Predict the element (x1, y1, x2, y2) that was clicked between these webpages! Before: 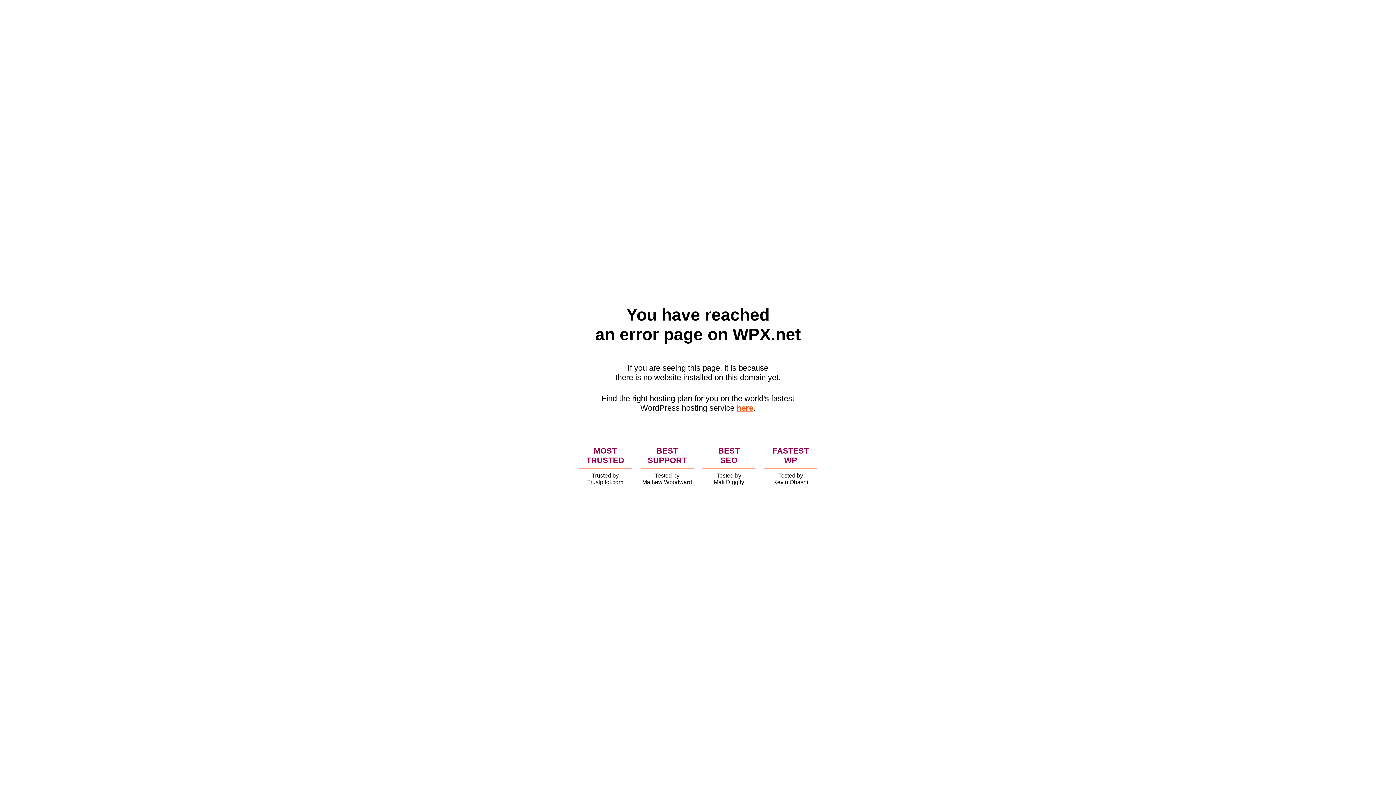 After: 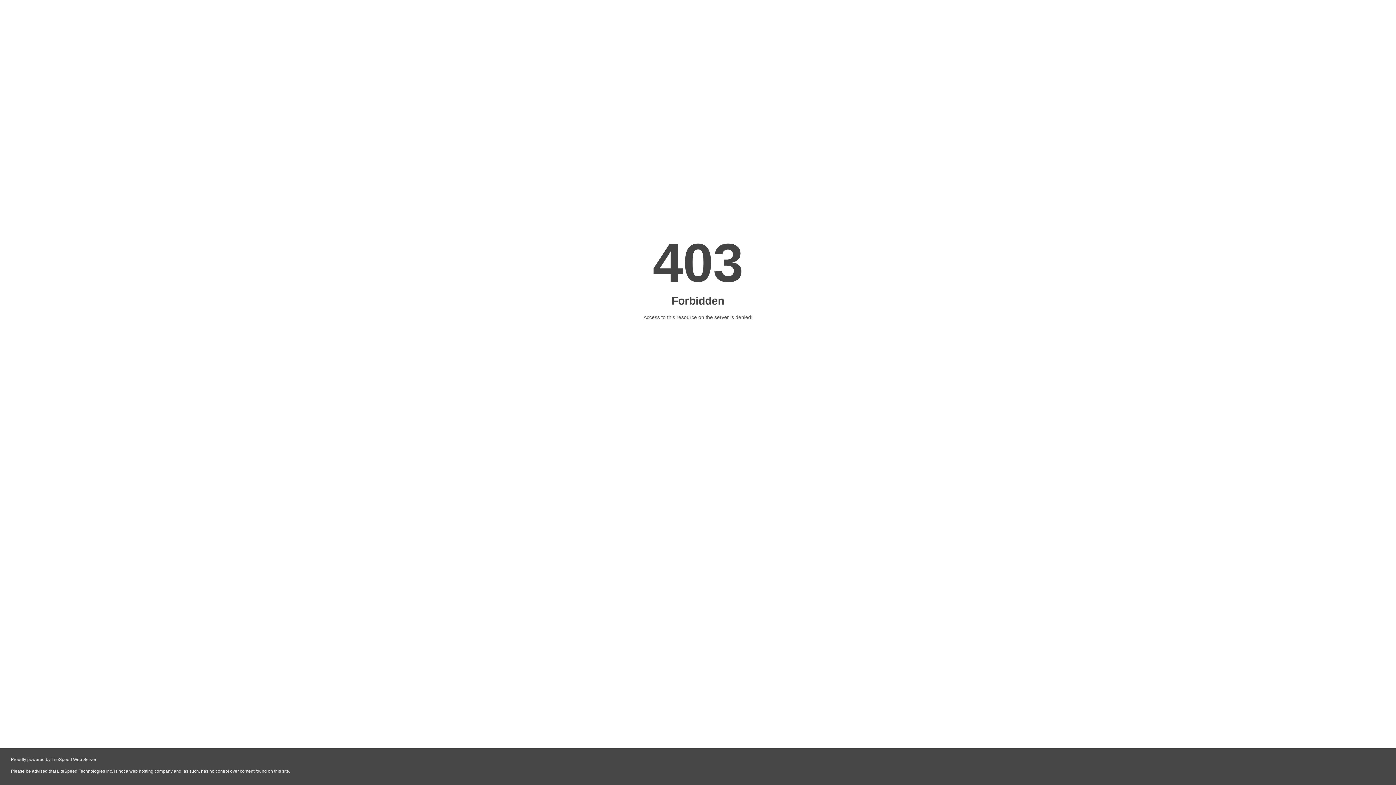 Action: label: here bbox: (736, 403, 753, 412)